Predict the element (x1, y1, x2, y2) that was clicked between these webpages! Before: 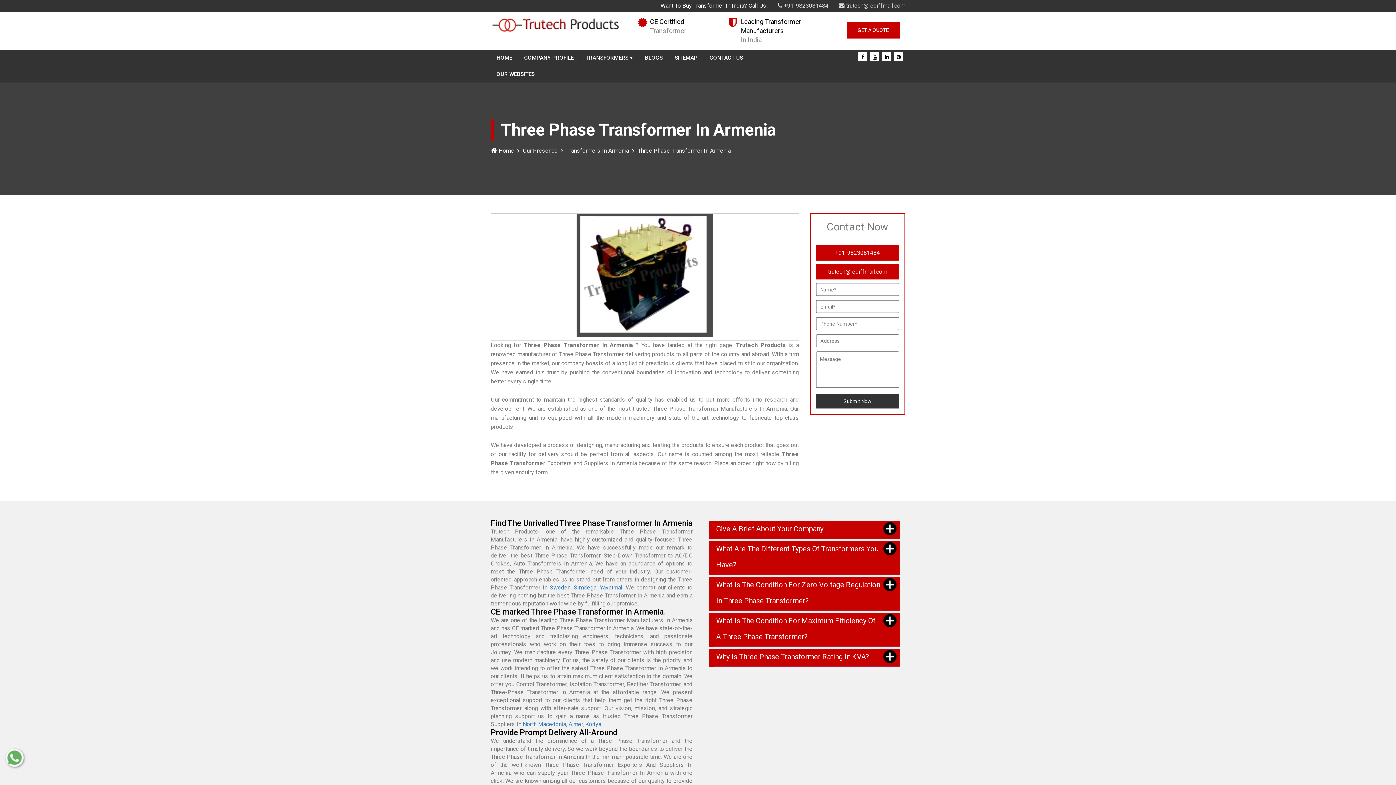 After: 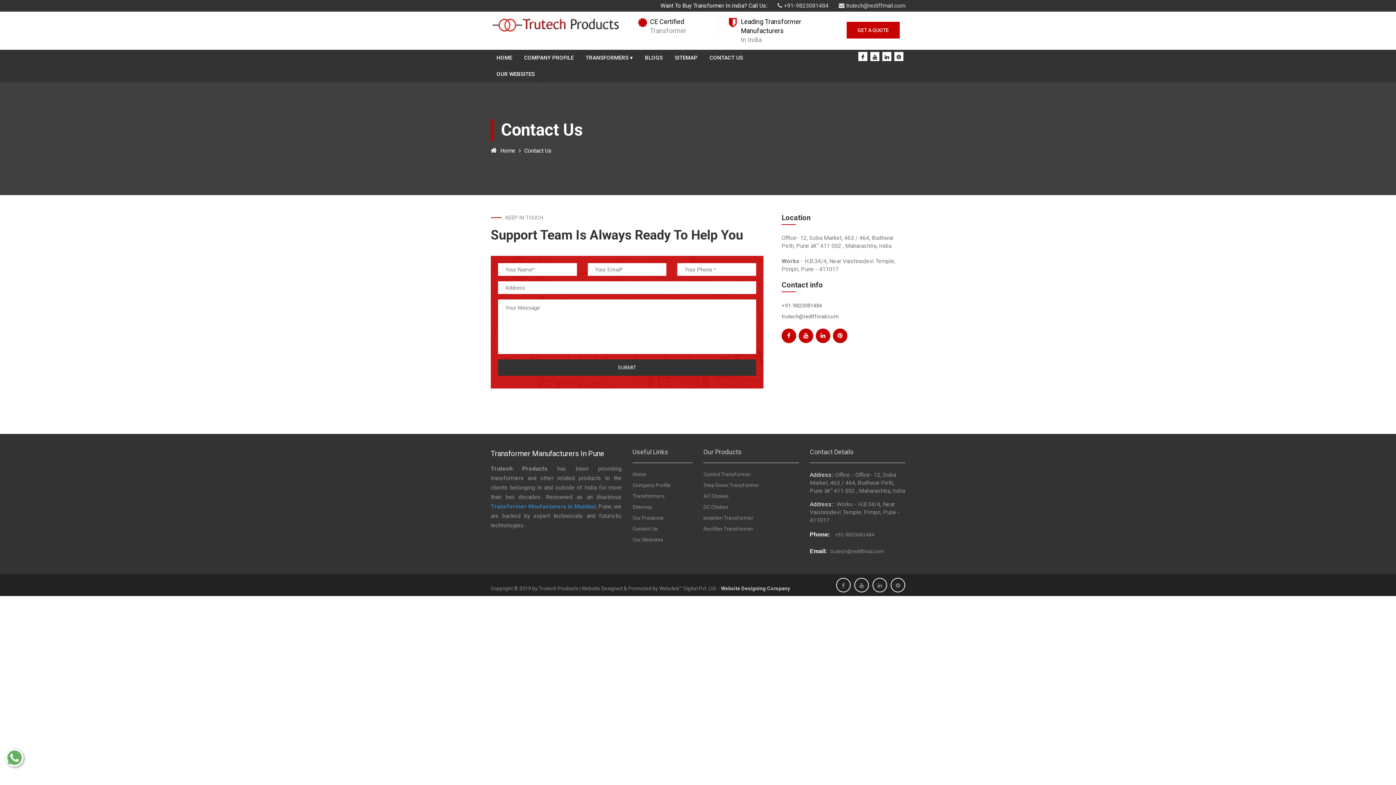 Action: bbox: (846, 21, 900, 38) label: GET A QUOTE